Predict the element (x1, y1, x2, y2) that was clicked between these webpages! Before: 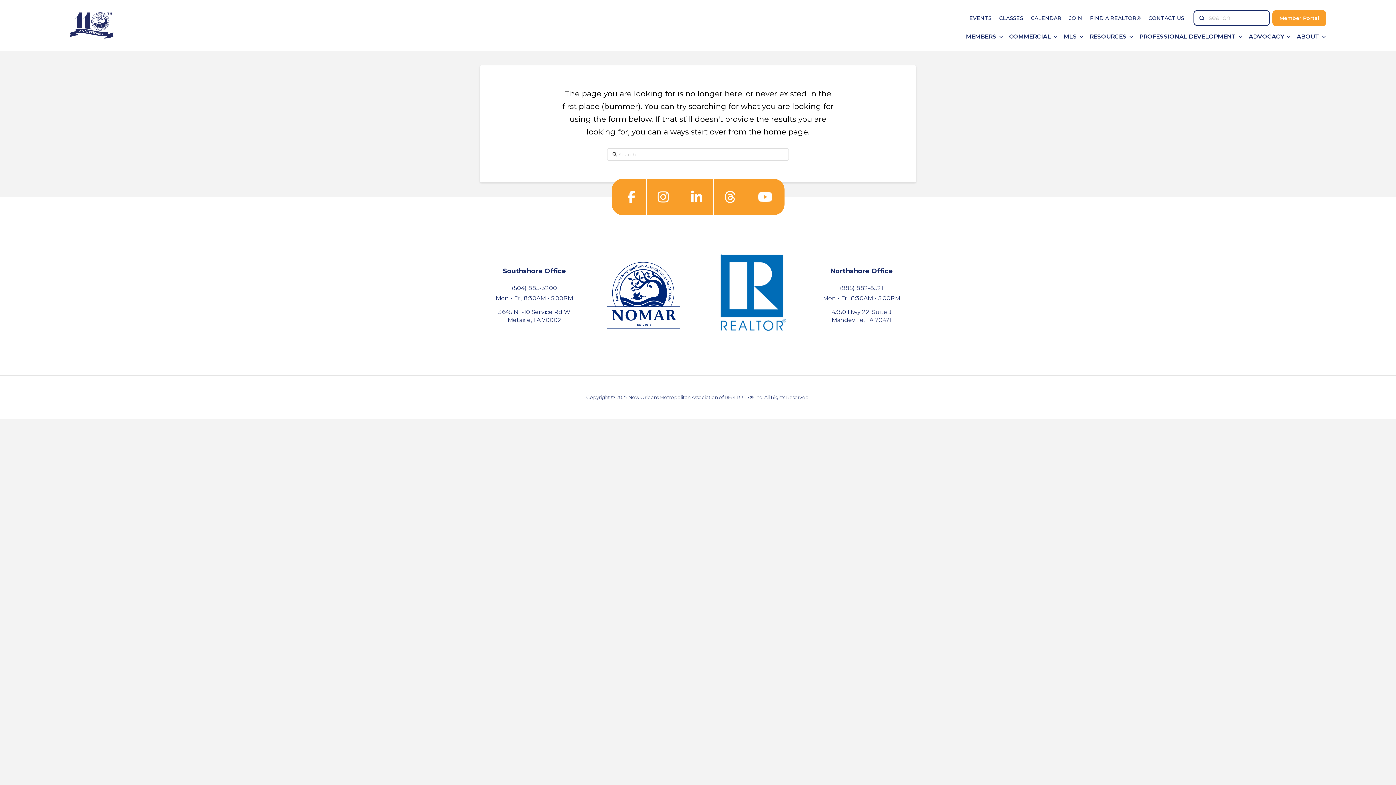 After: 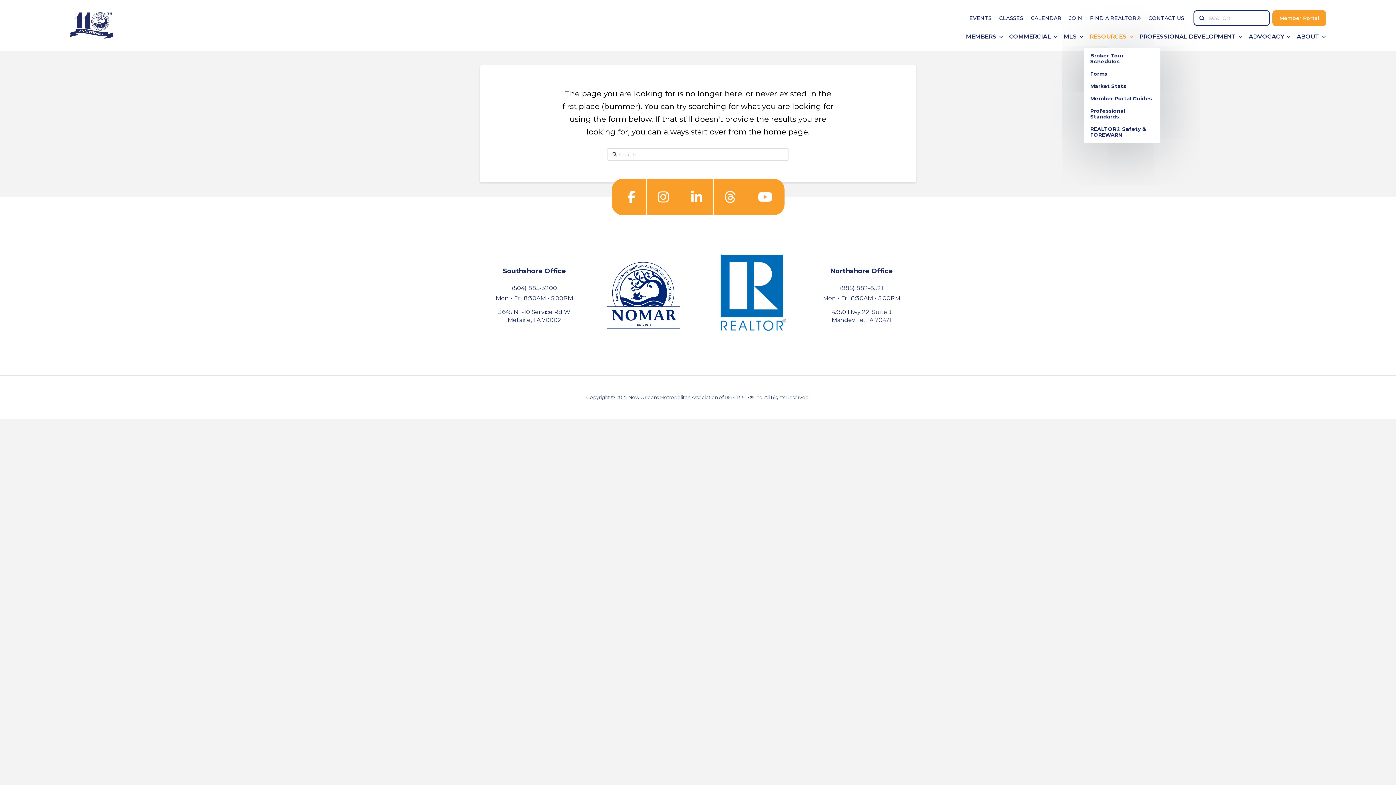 Action: bbox: (1086, 32, 1136, 40) label: RESOURCES